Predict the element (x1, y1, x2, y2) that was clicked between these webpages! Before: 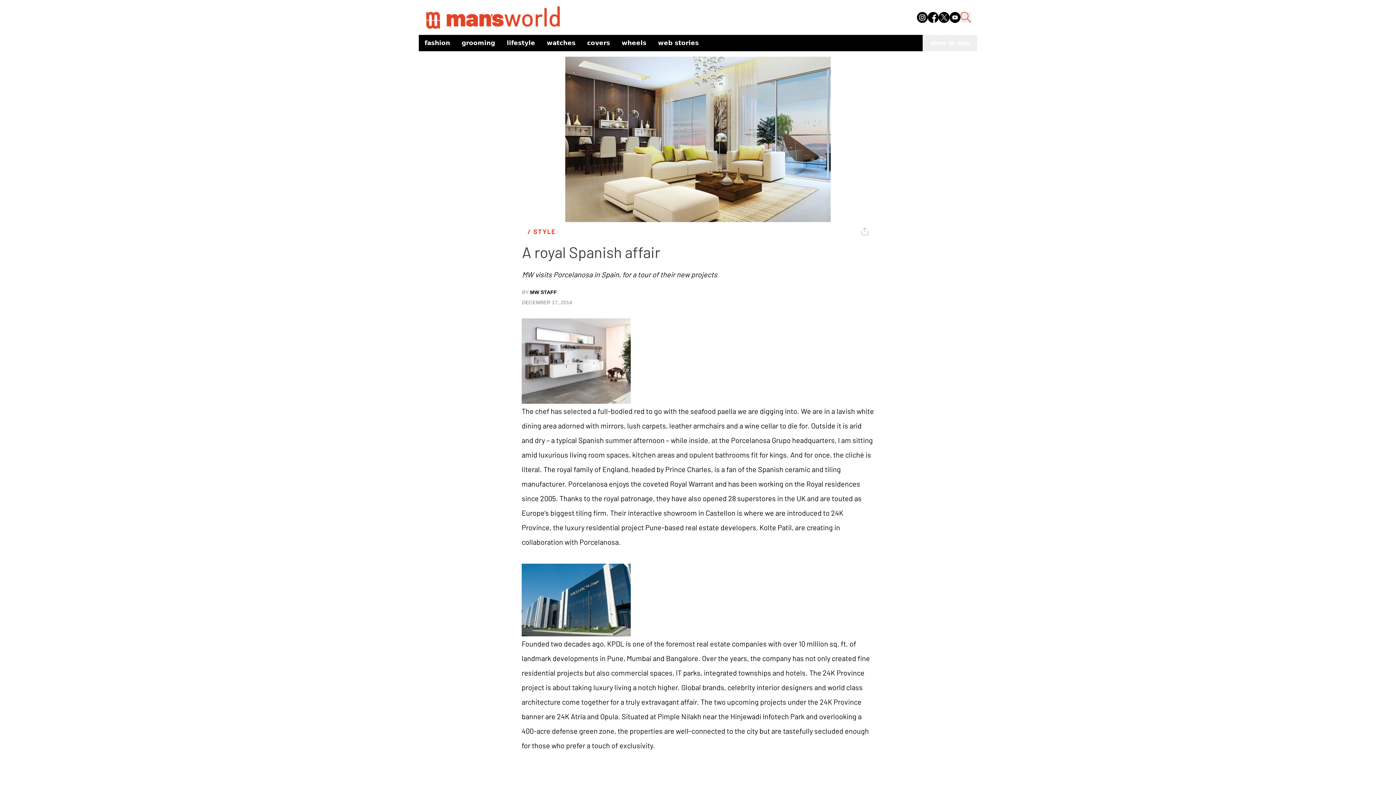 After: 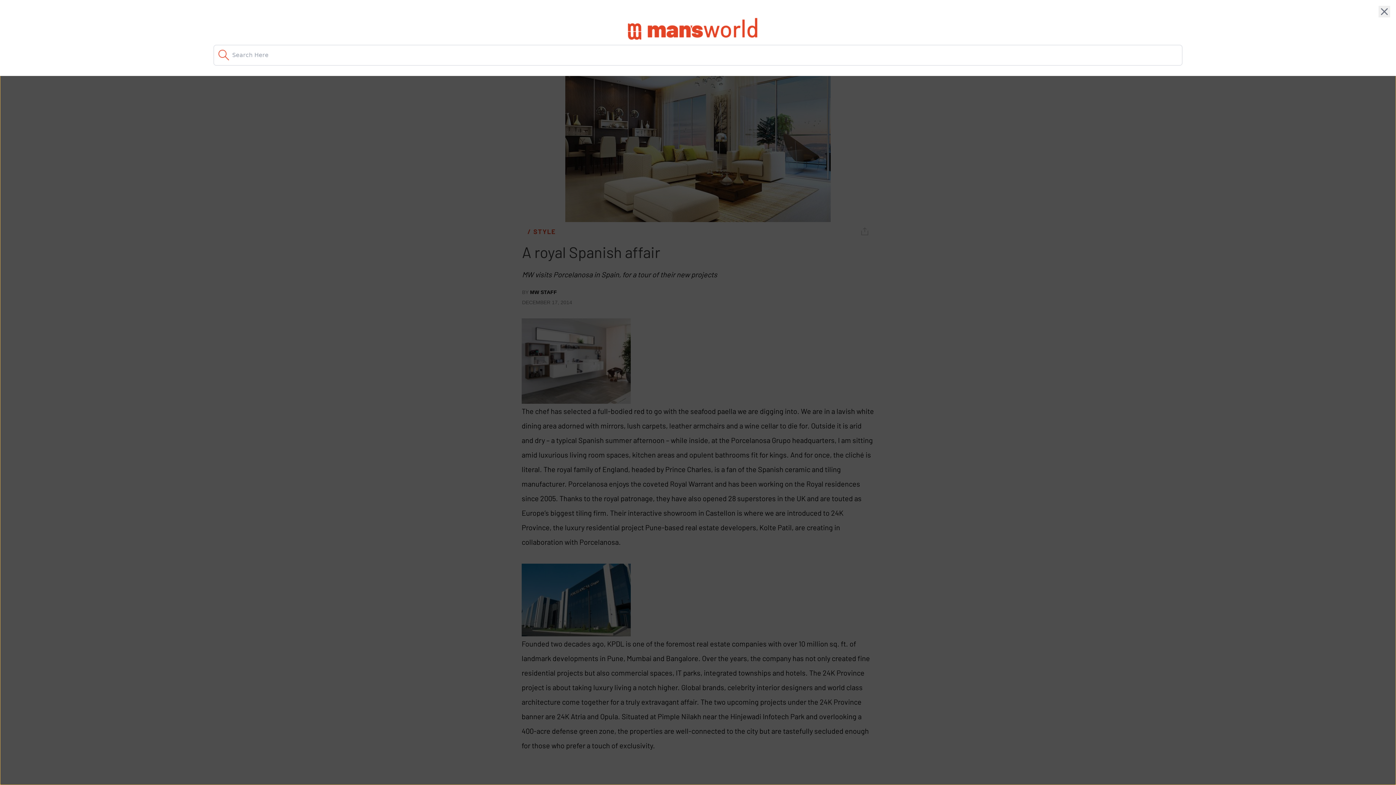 Action: bbox: (960, 11, 971, 22)